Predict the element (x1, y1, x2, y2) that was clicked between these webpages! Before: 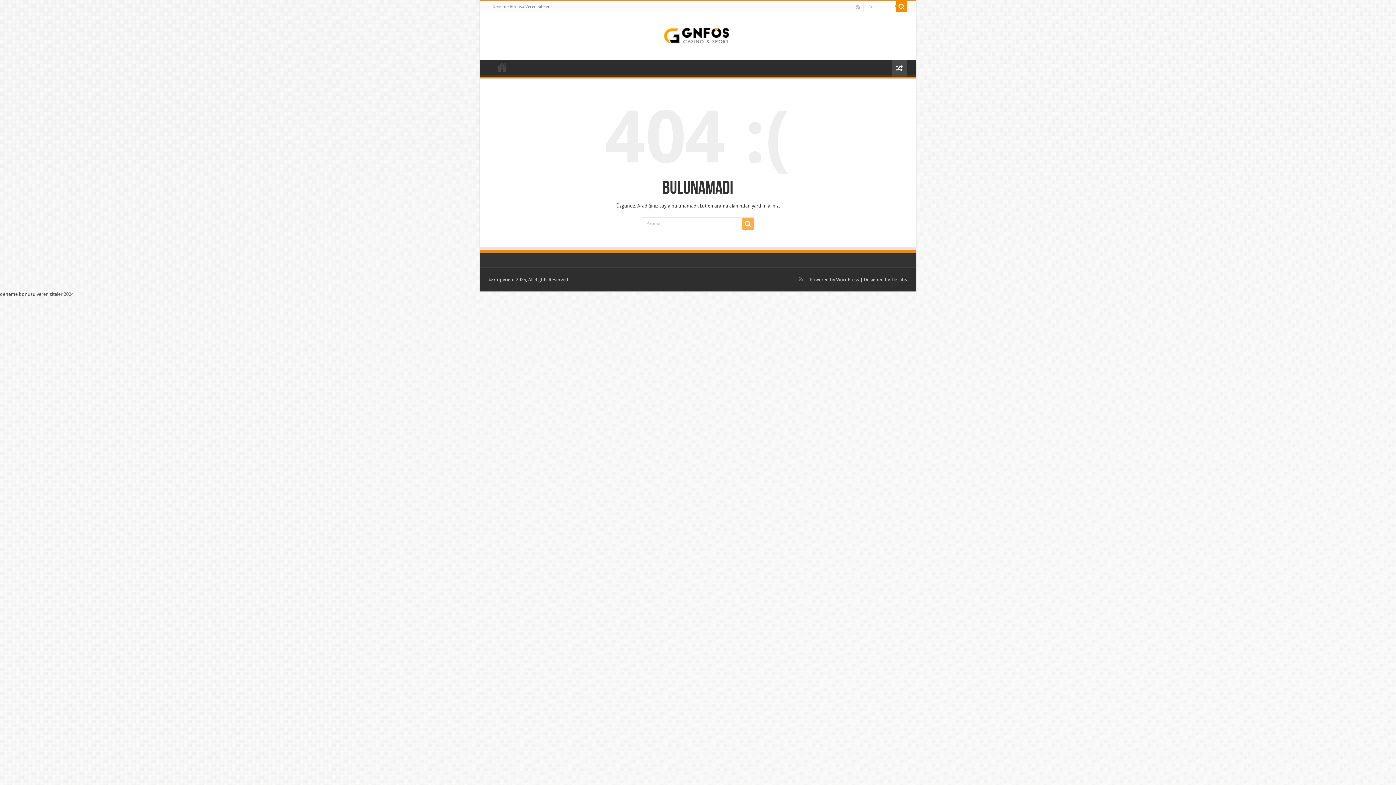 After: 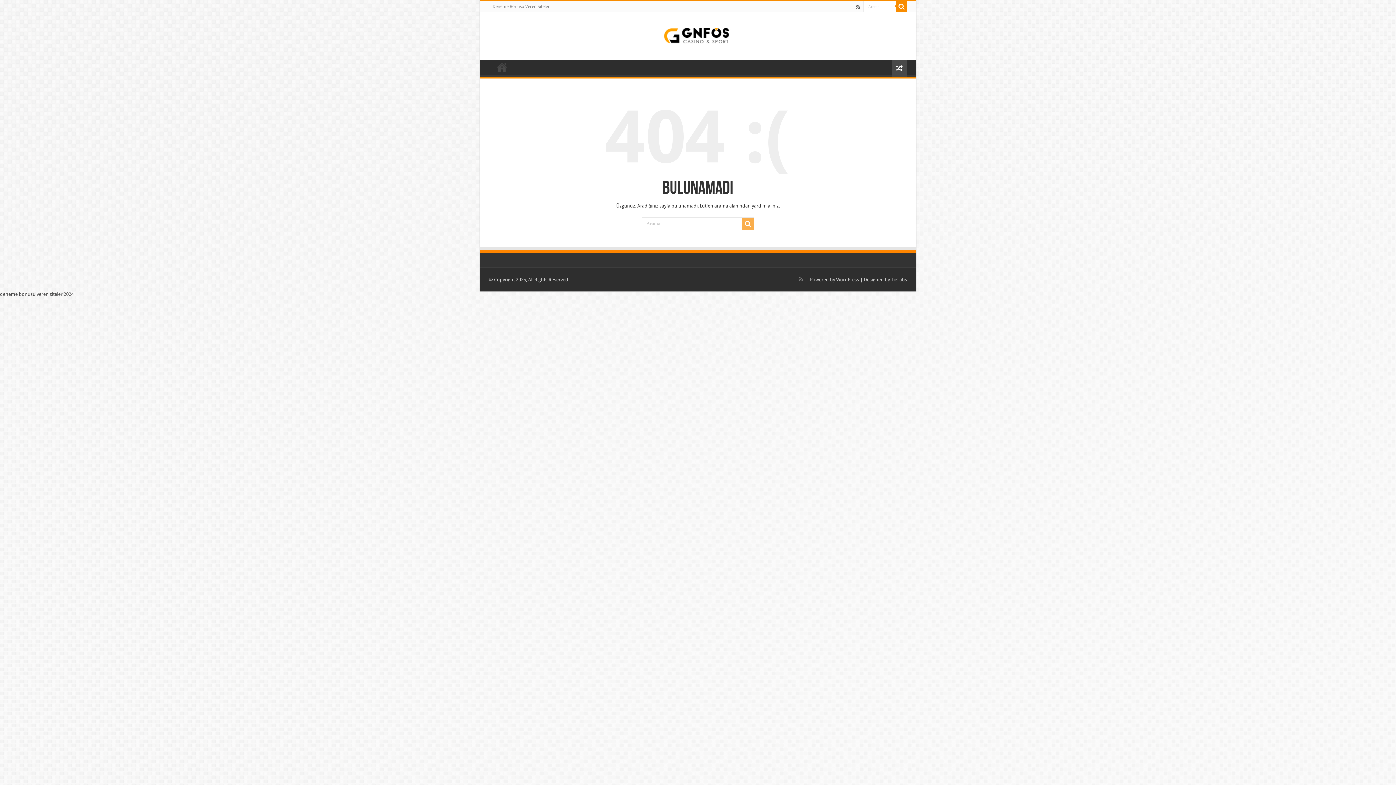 Action: bbox: (855, 2, 861, 11)